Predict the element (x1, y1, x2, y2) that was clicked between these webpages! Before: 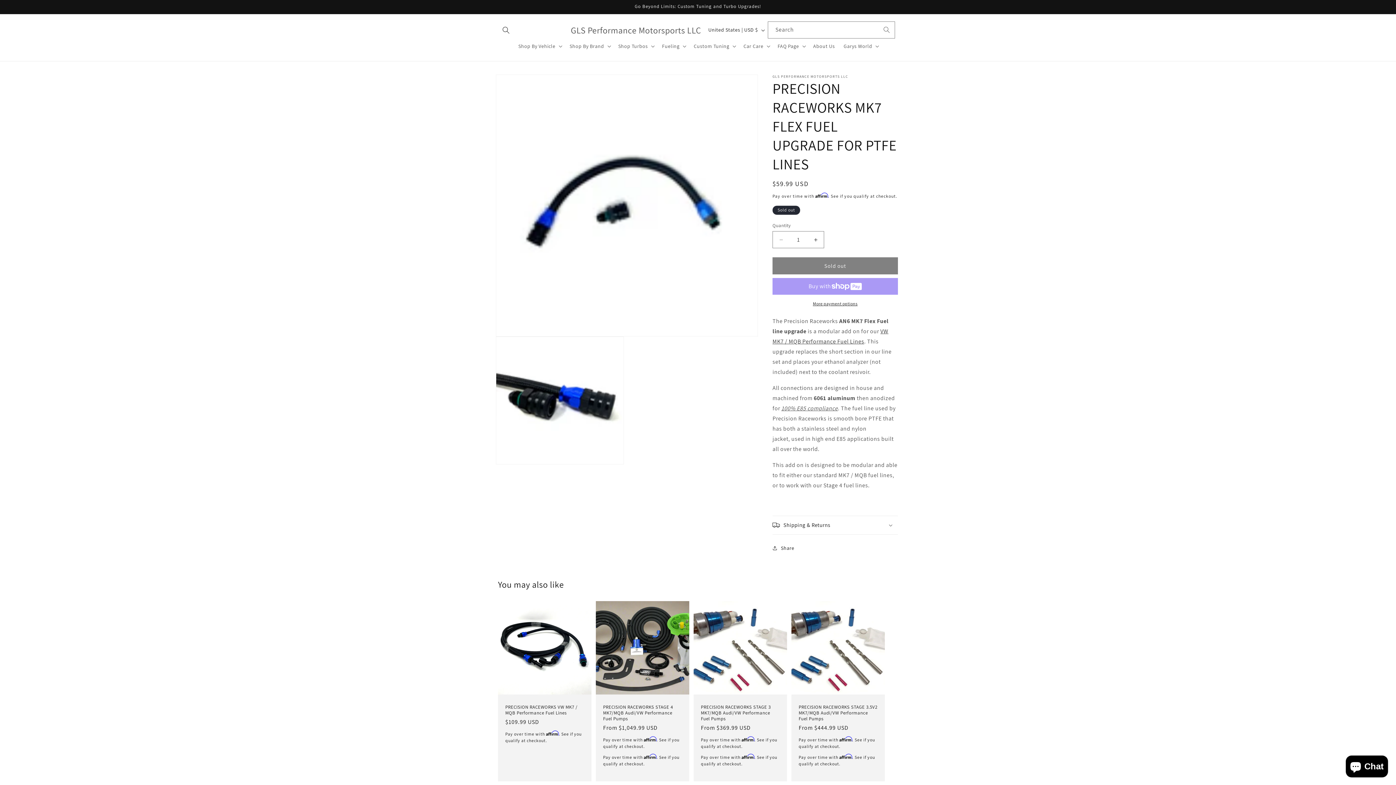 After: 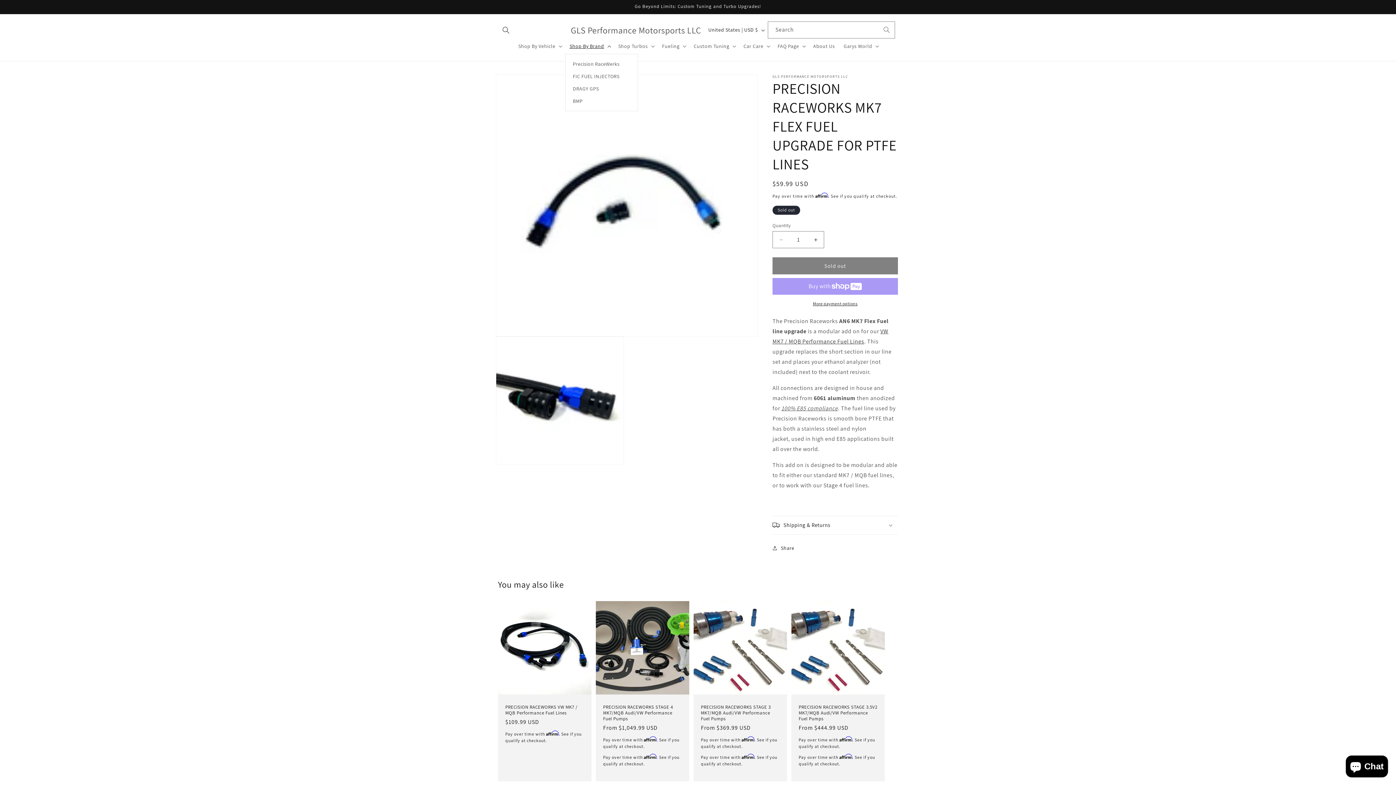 Action: label: Shop By Brand bbox: (565, 38, 614, 53)